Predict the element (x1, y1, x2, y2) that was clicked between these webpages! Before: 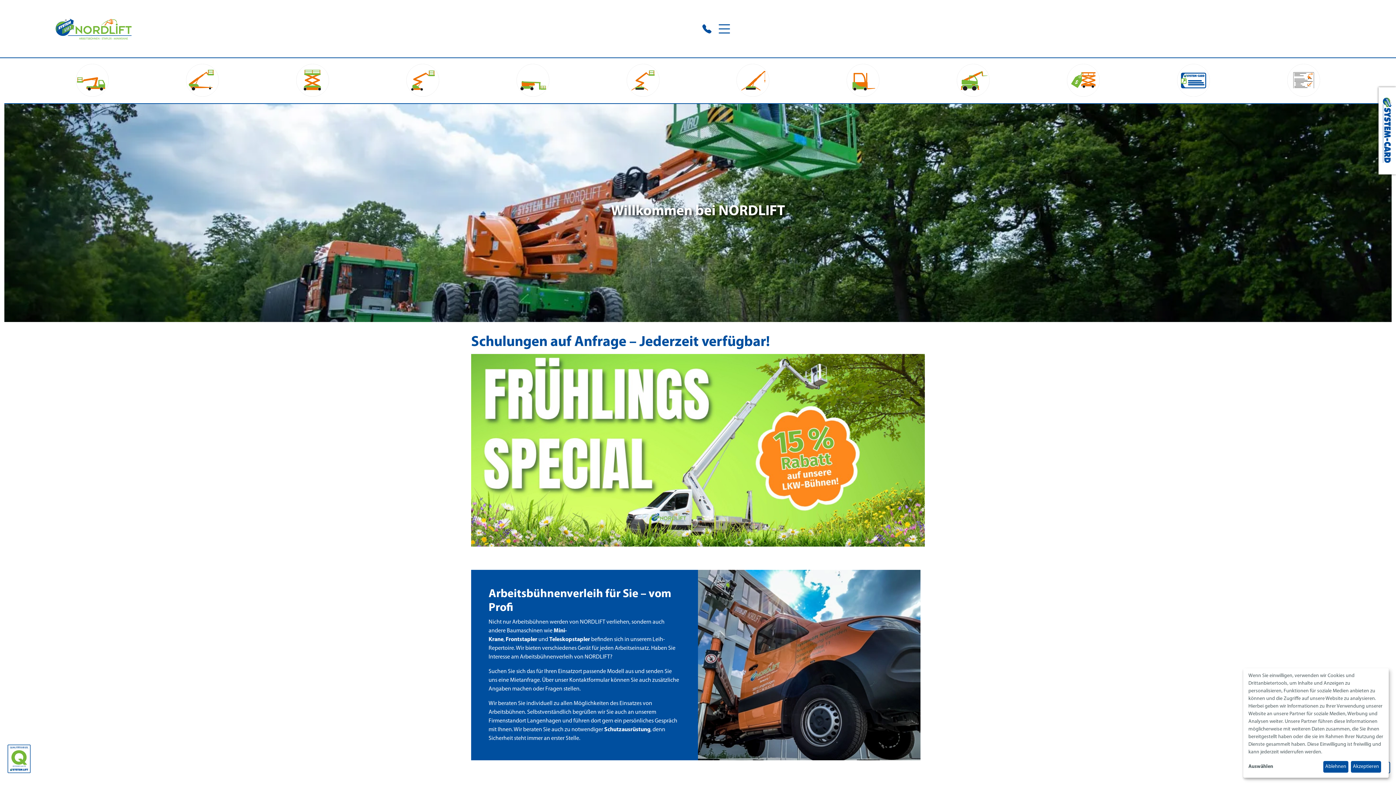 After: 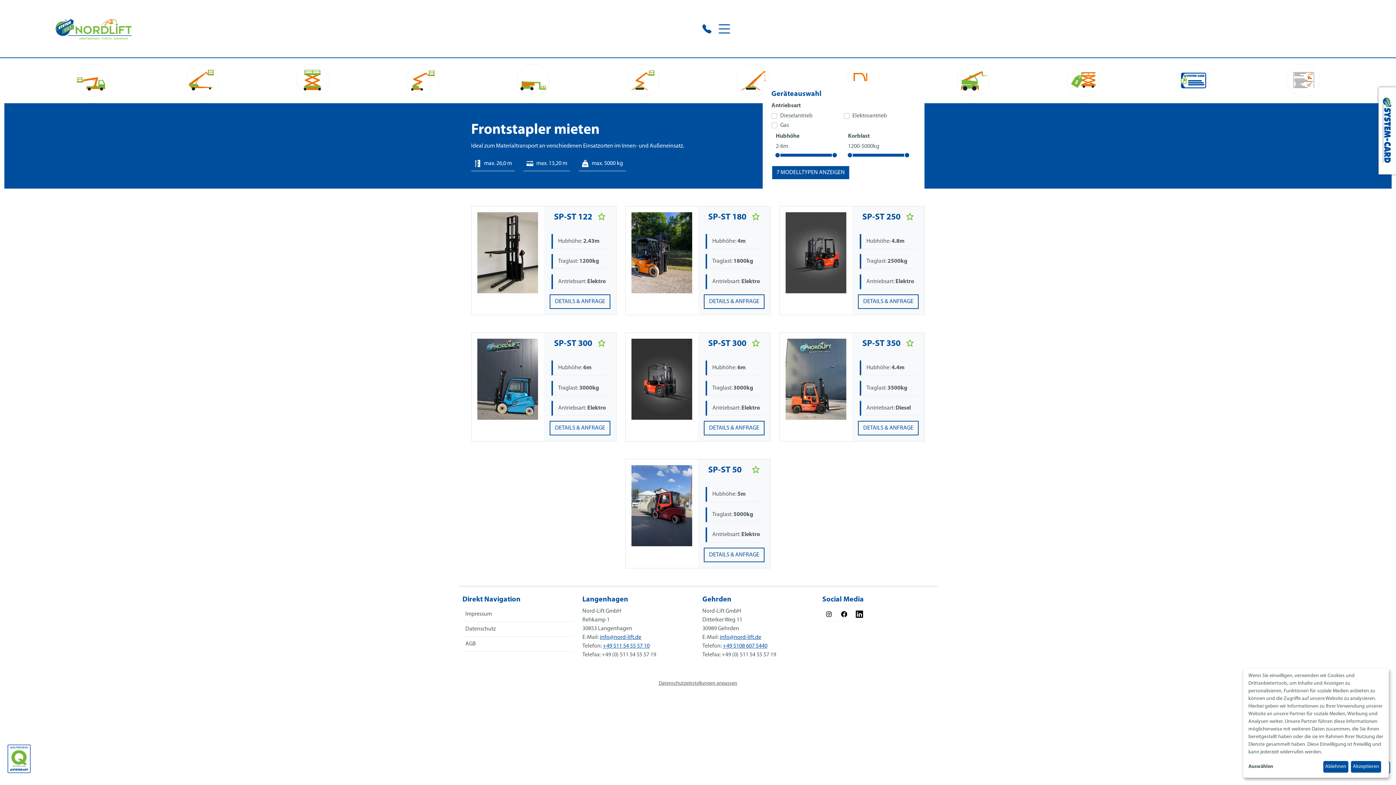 Action: bbox: (847, 64, 879, 96)